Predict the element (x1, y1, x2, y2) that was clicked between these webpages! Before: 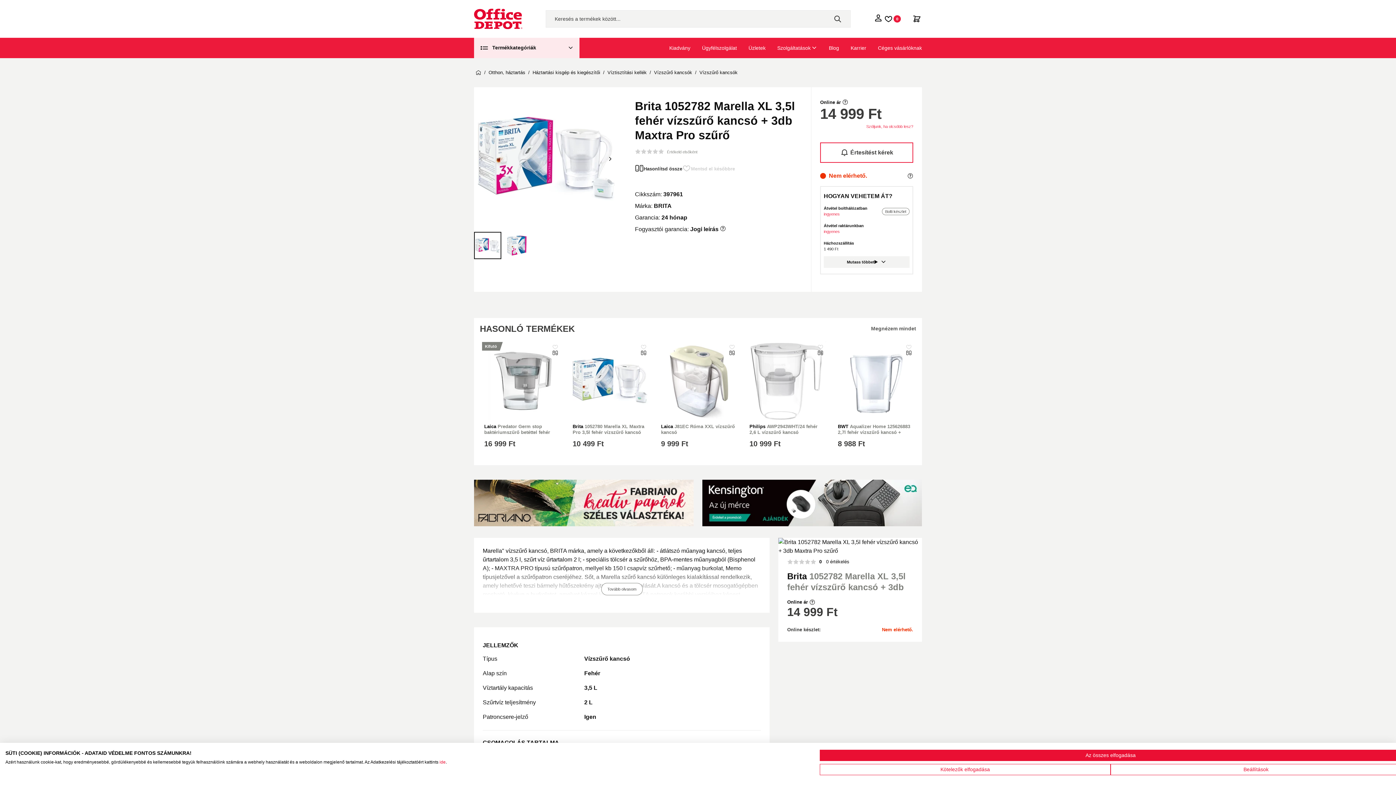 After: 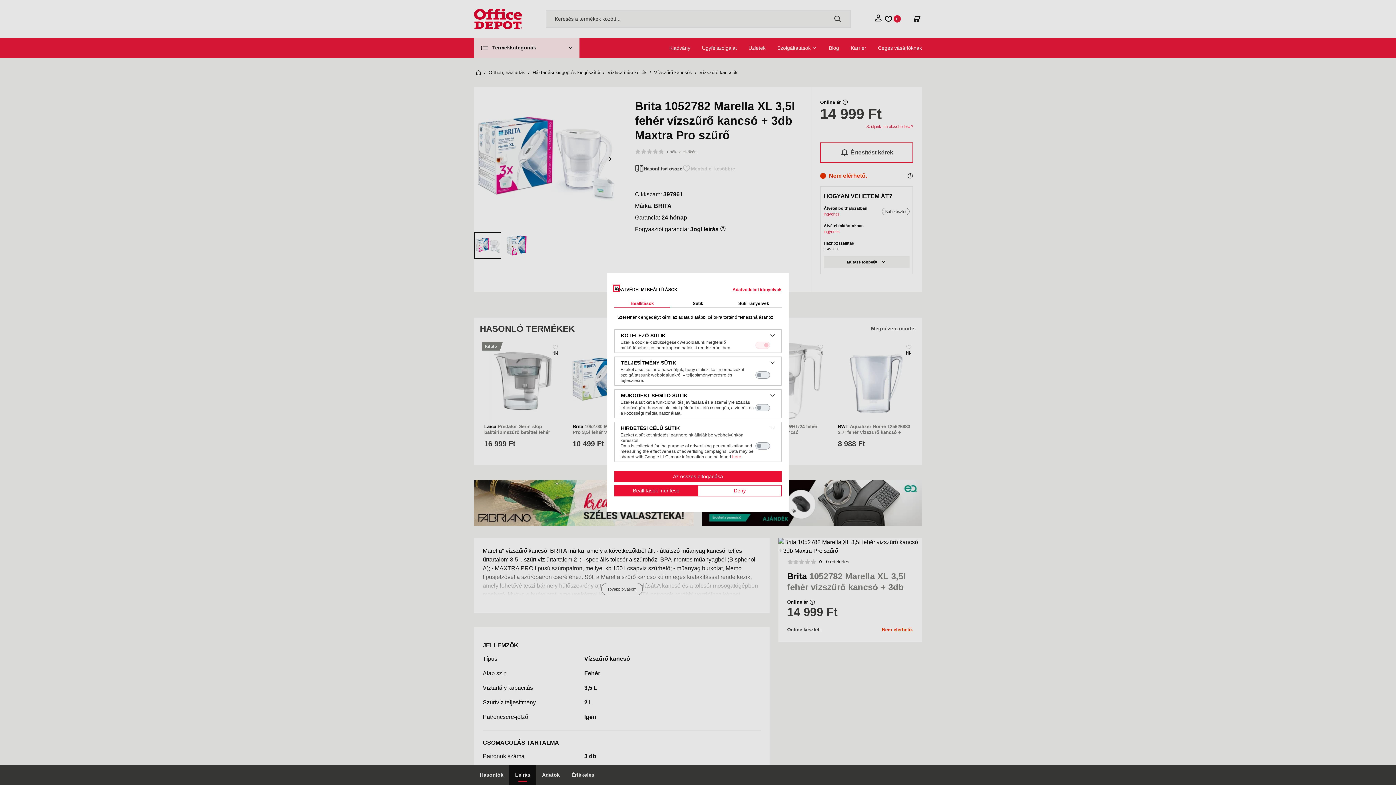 Action: label: Adjust cookie preferences bbox: (1110, 764, 1401, 775)